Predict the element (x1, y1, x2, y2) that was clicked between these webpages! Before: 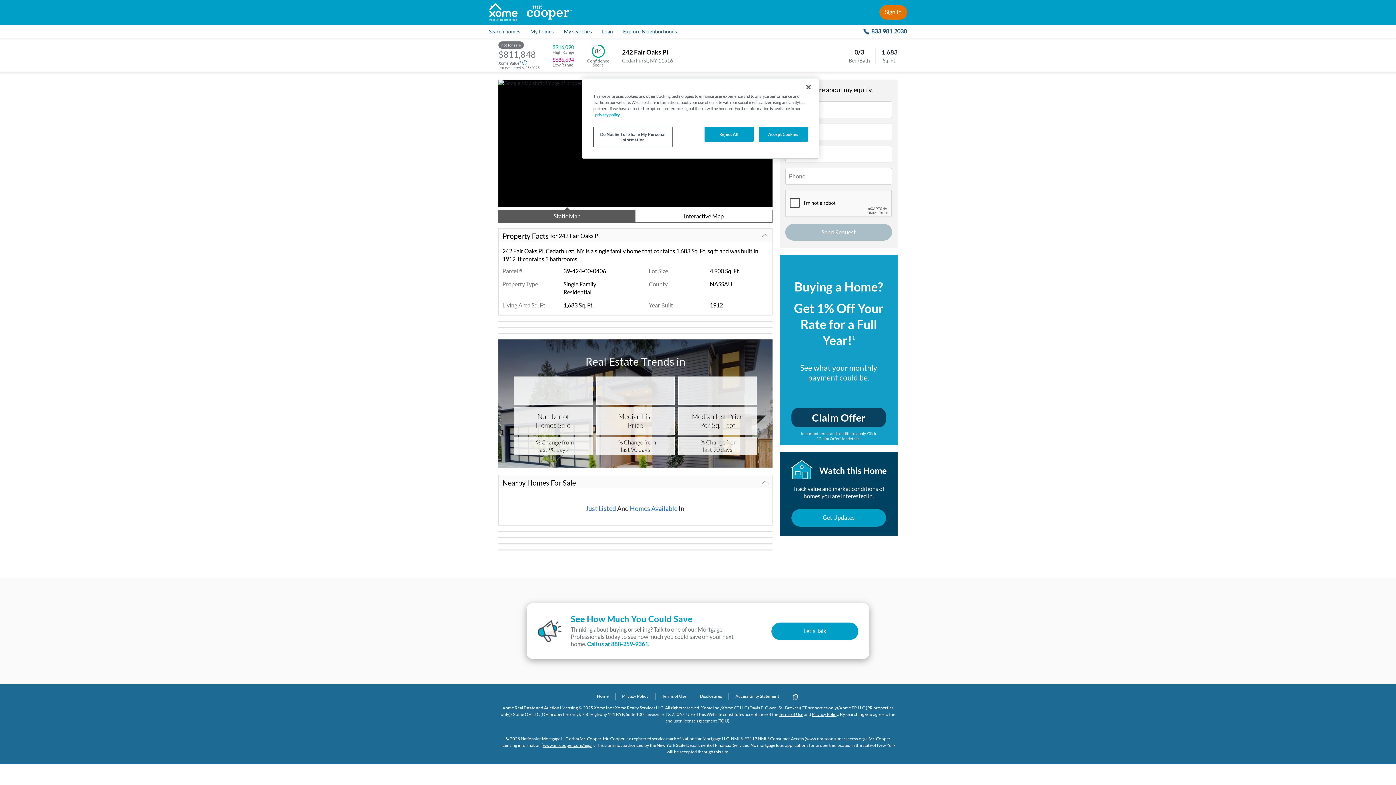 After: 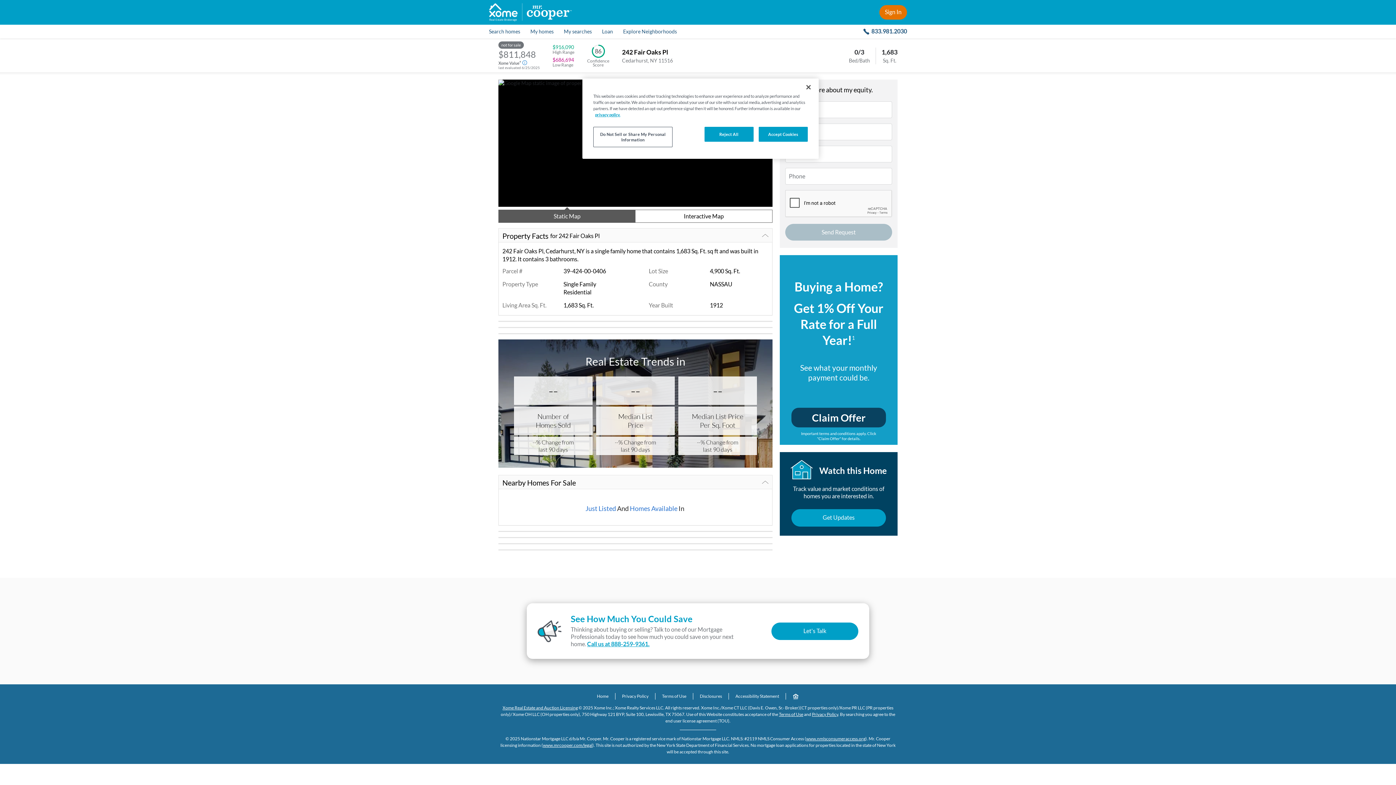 Action: label: Call us at 888-259-9361. bbox: (587, 640, 649, 647)